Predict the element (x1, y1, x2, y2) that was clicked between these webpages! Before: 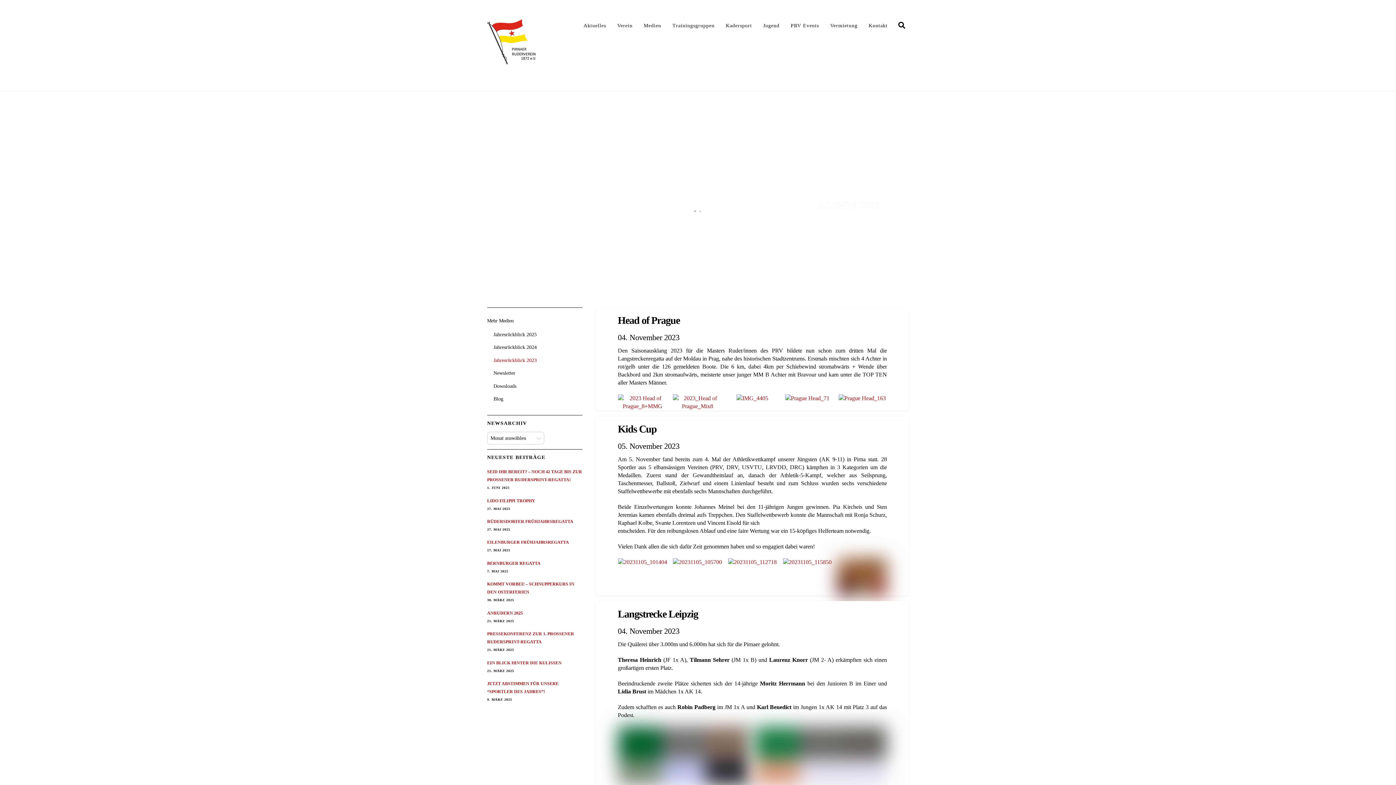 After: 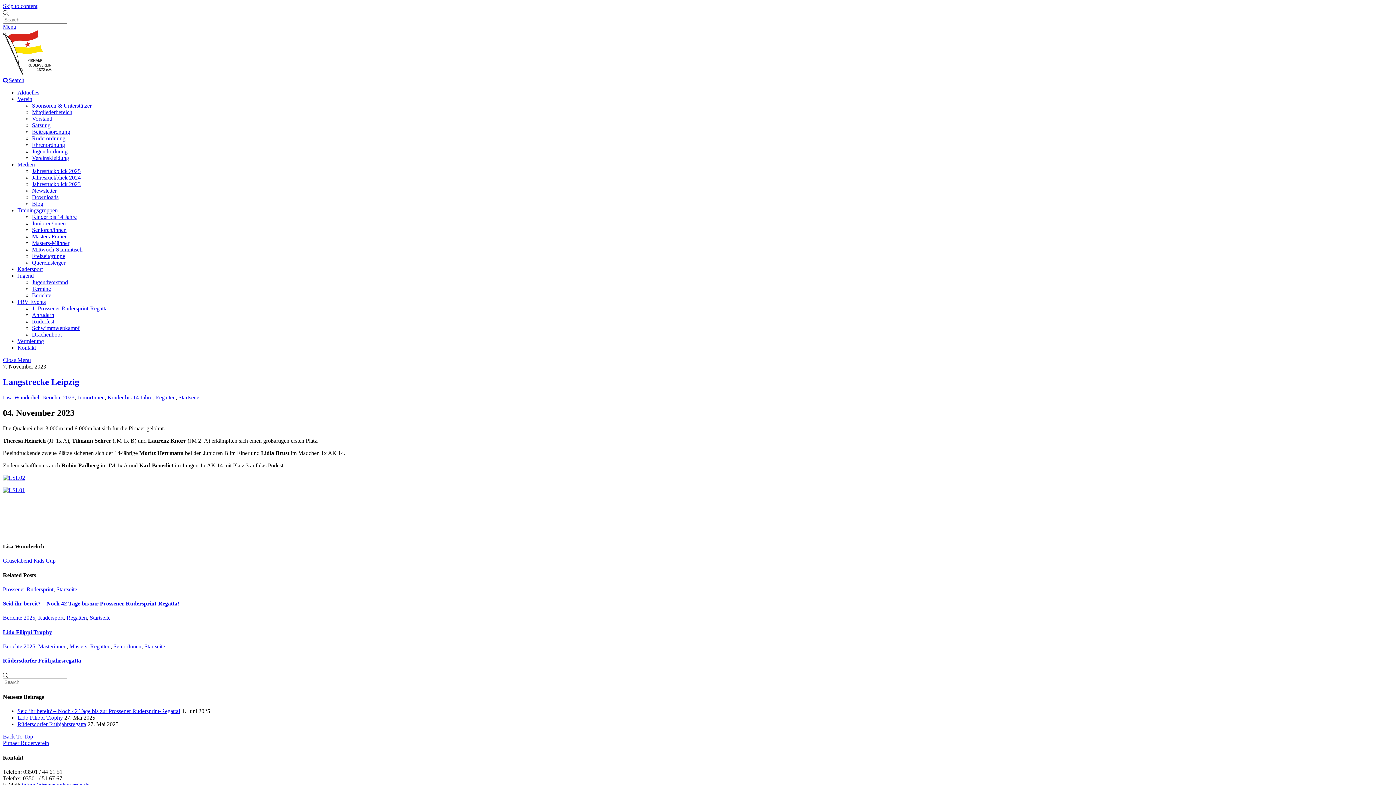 Action: label: Langstrecke Leipzig bbox: (618, 608, 698, 619)